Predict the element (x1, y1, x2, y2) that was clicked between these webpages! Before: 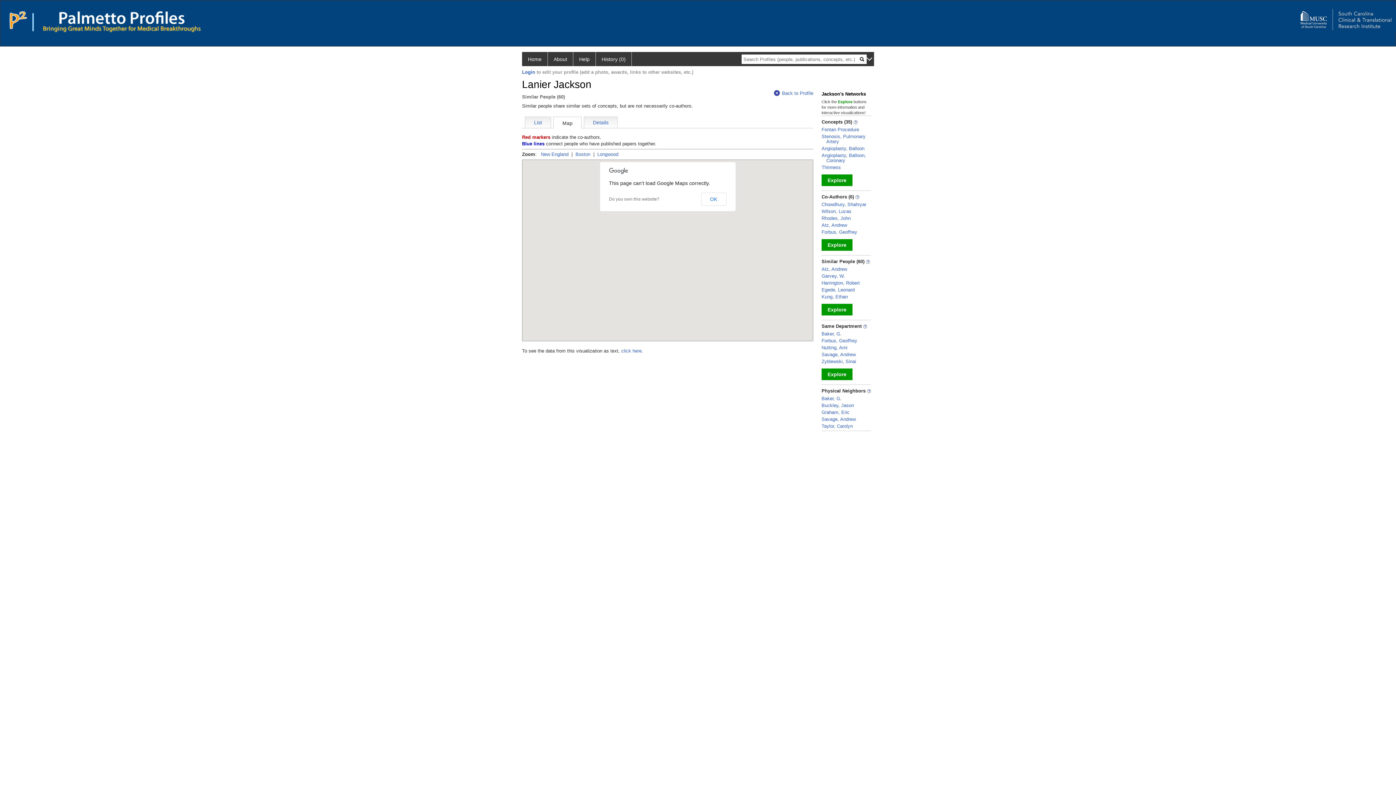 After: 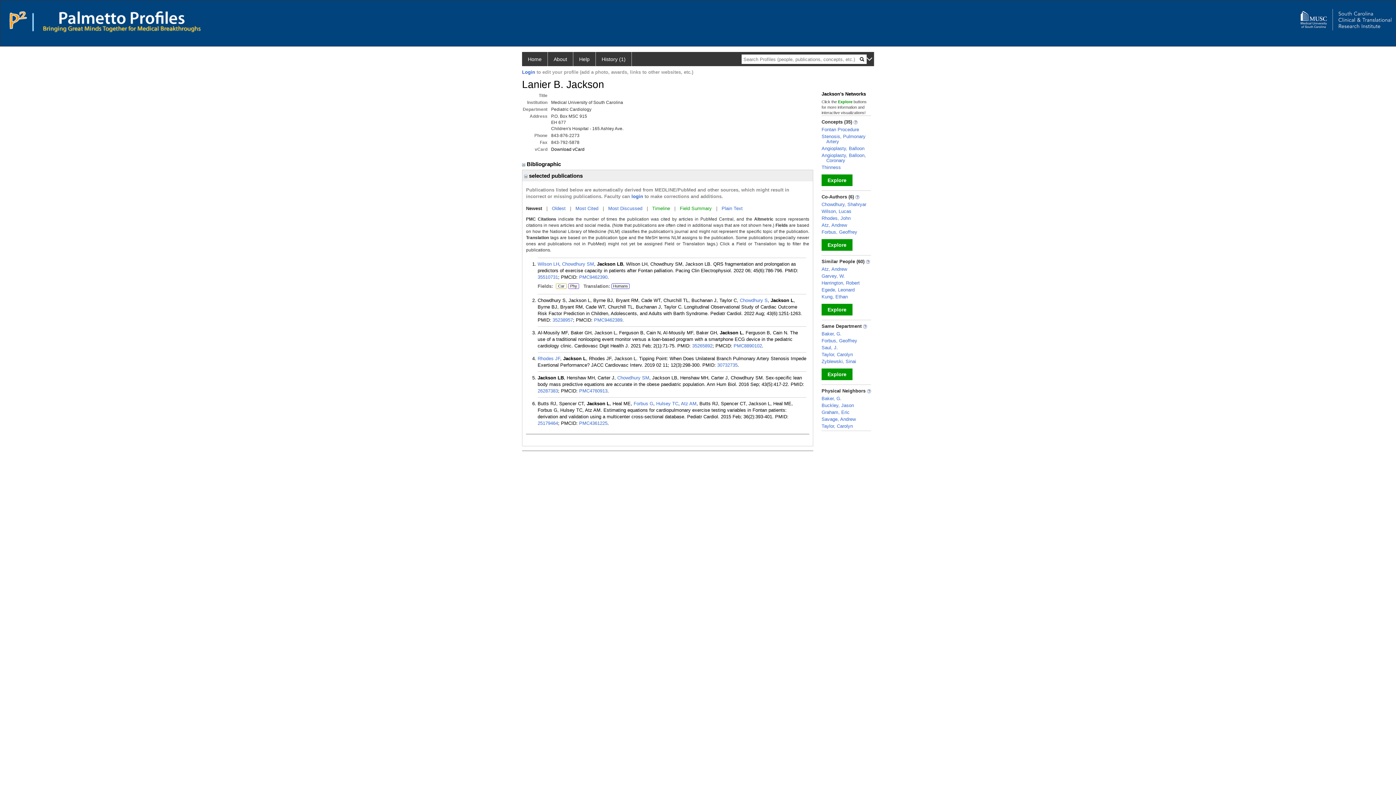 Action: bbox: (774, 90, 813, 96) label: Back to Profile